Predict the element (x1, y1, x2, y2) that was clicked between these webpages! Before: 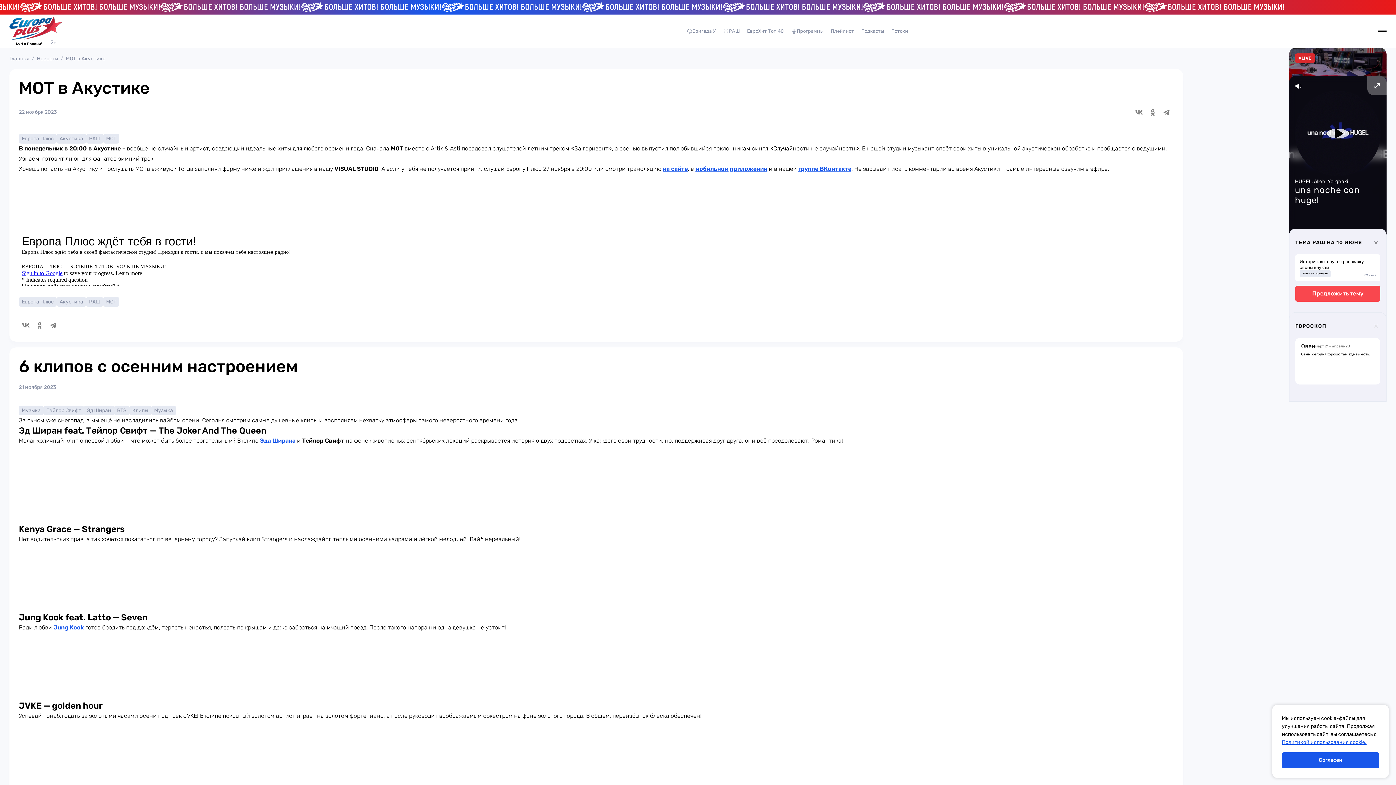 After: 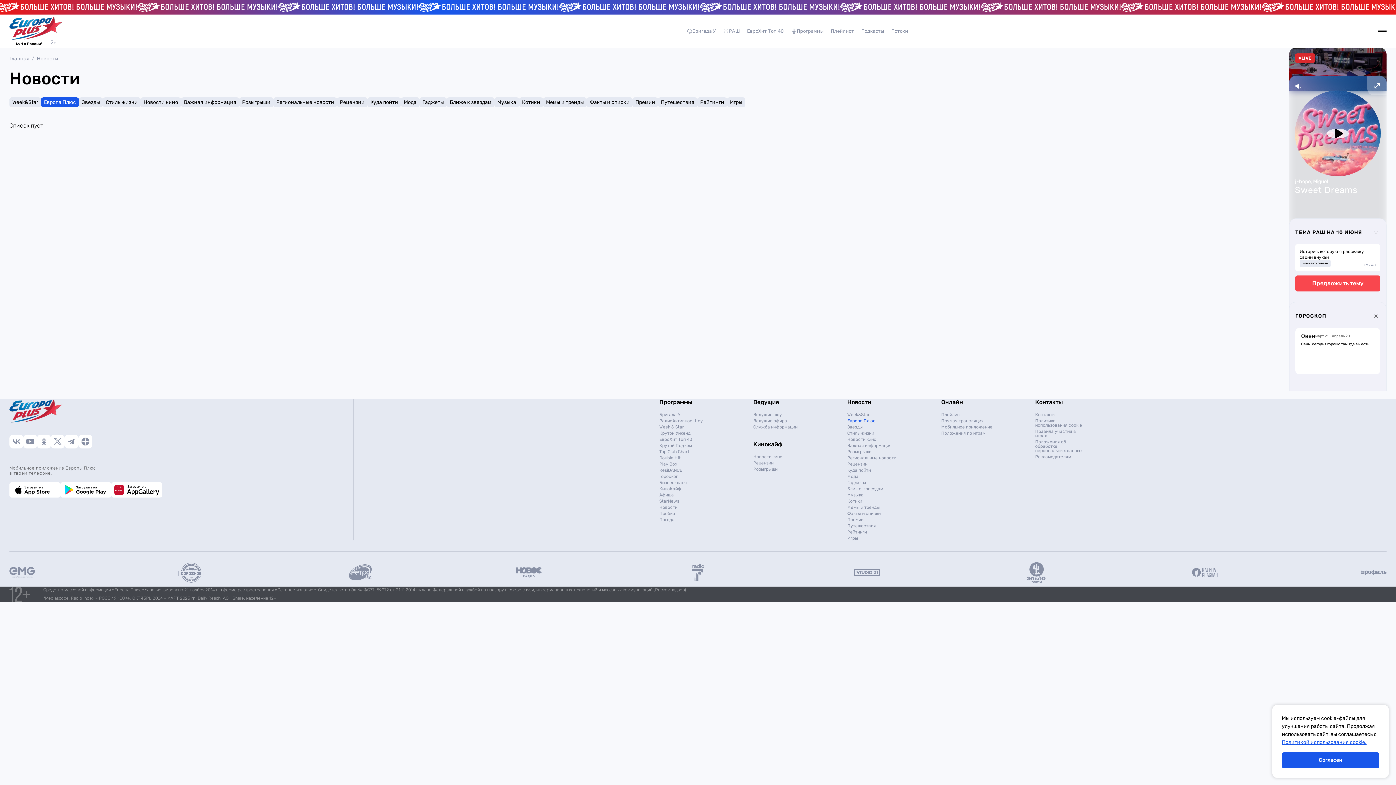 Action: label: Европа Плюс bbox: (18, 297, 56, 306)